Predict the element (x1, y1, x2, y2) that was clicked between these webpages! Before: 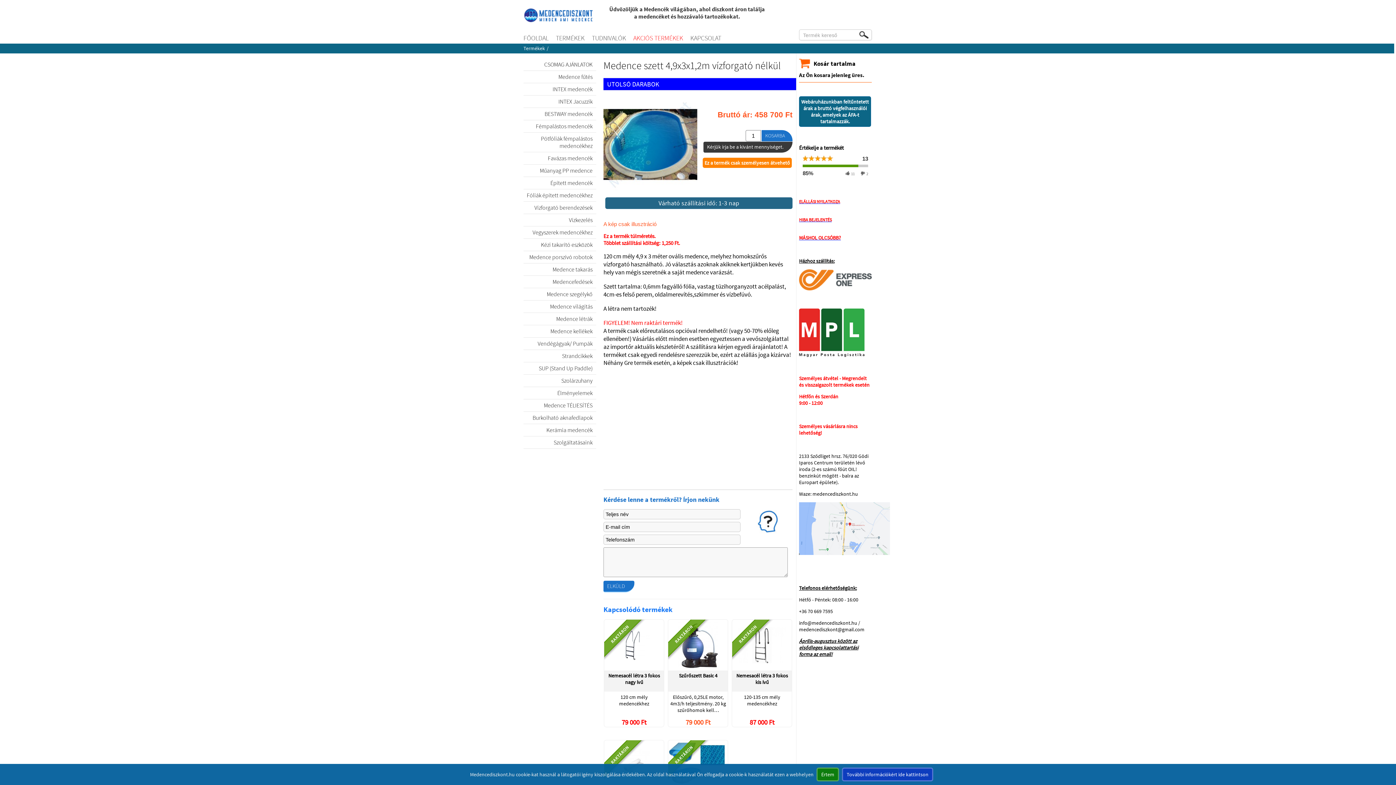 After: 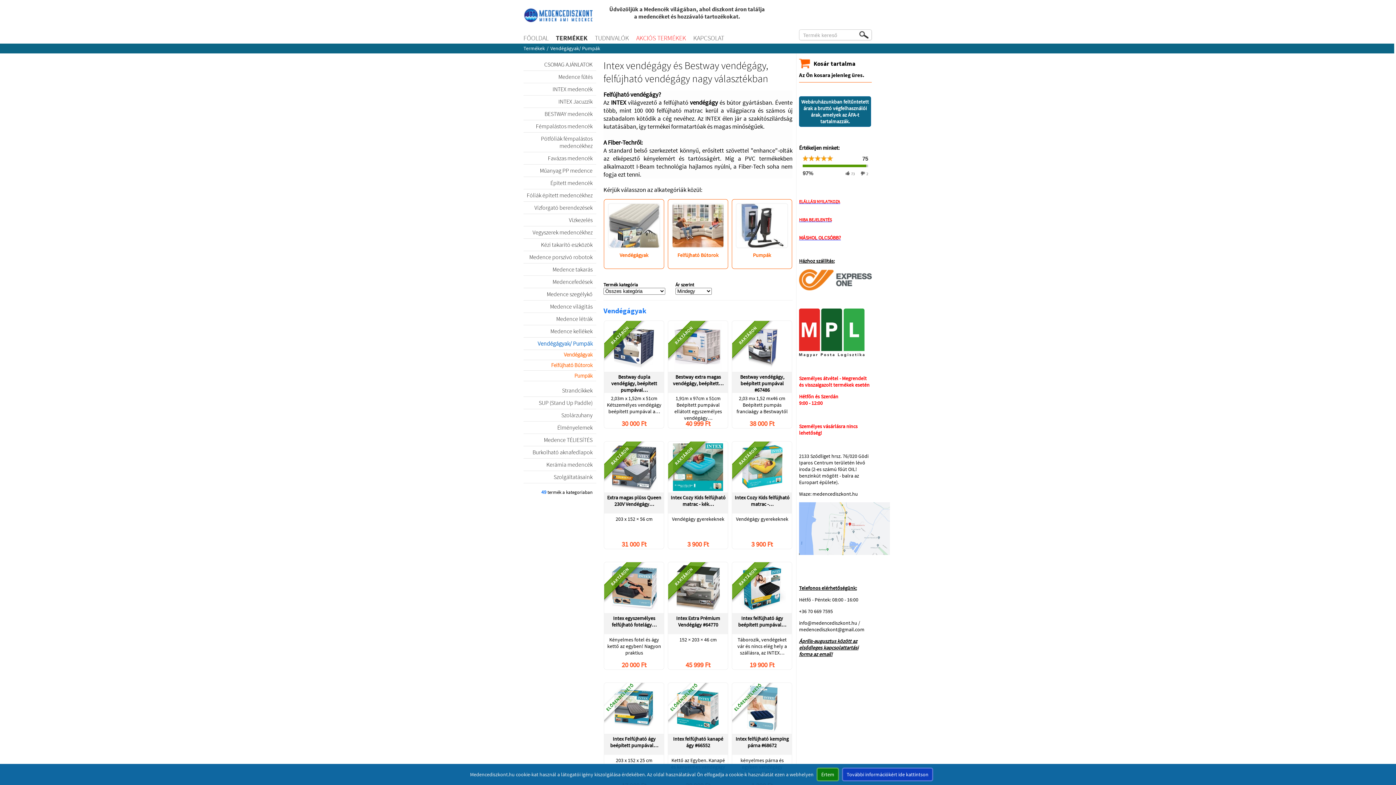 Action: label: Vendégágyak/ Pumpák bbox: (523, 338, 596, 350)